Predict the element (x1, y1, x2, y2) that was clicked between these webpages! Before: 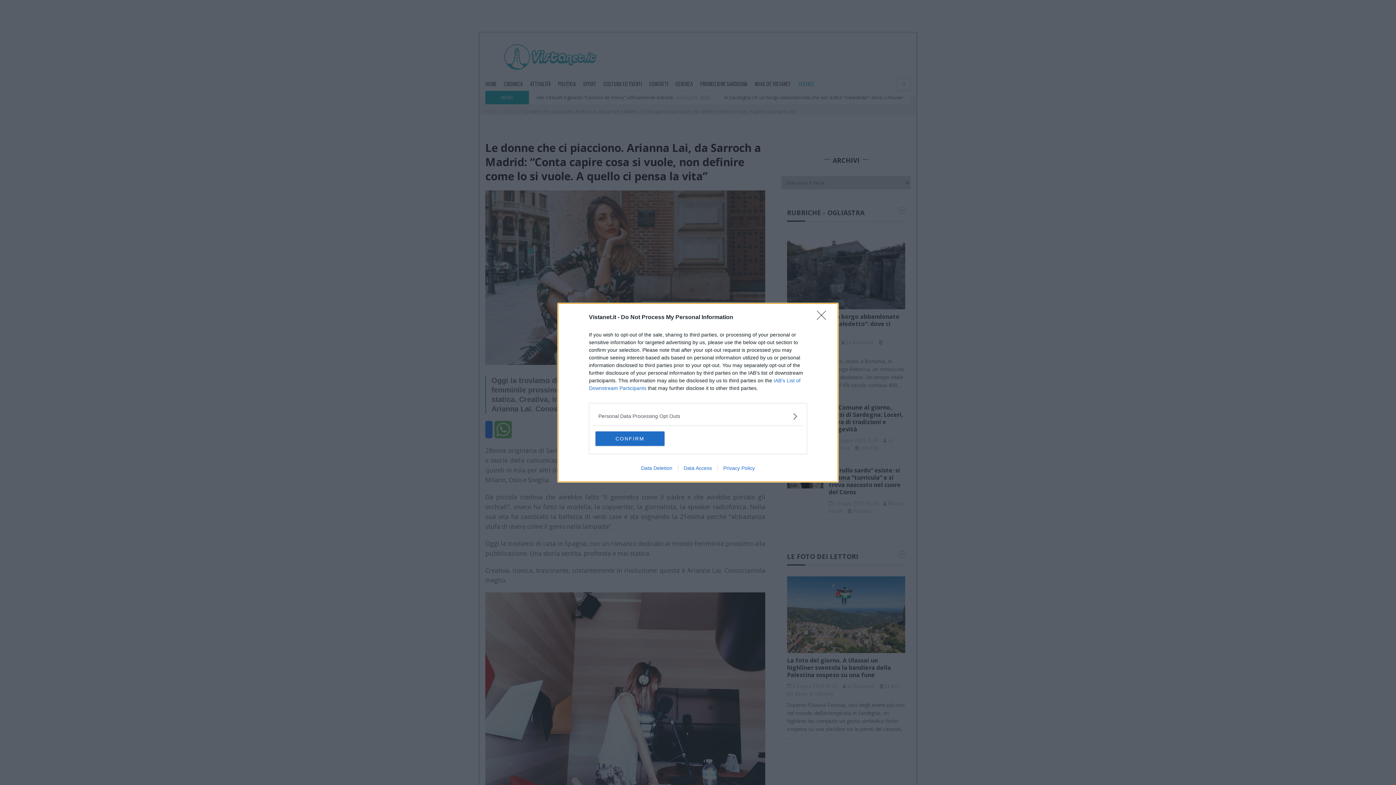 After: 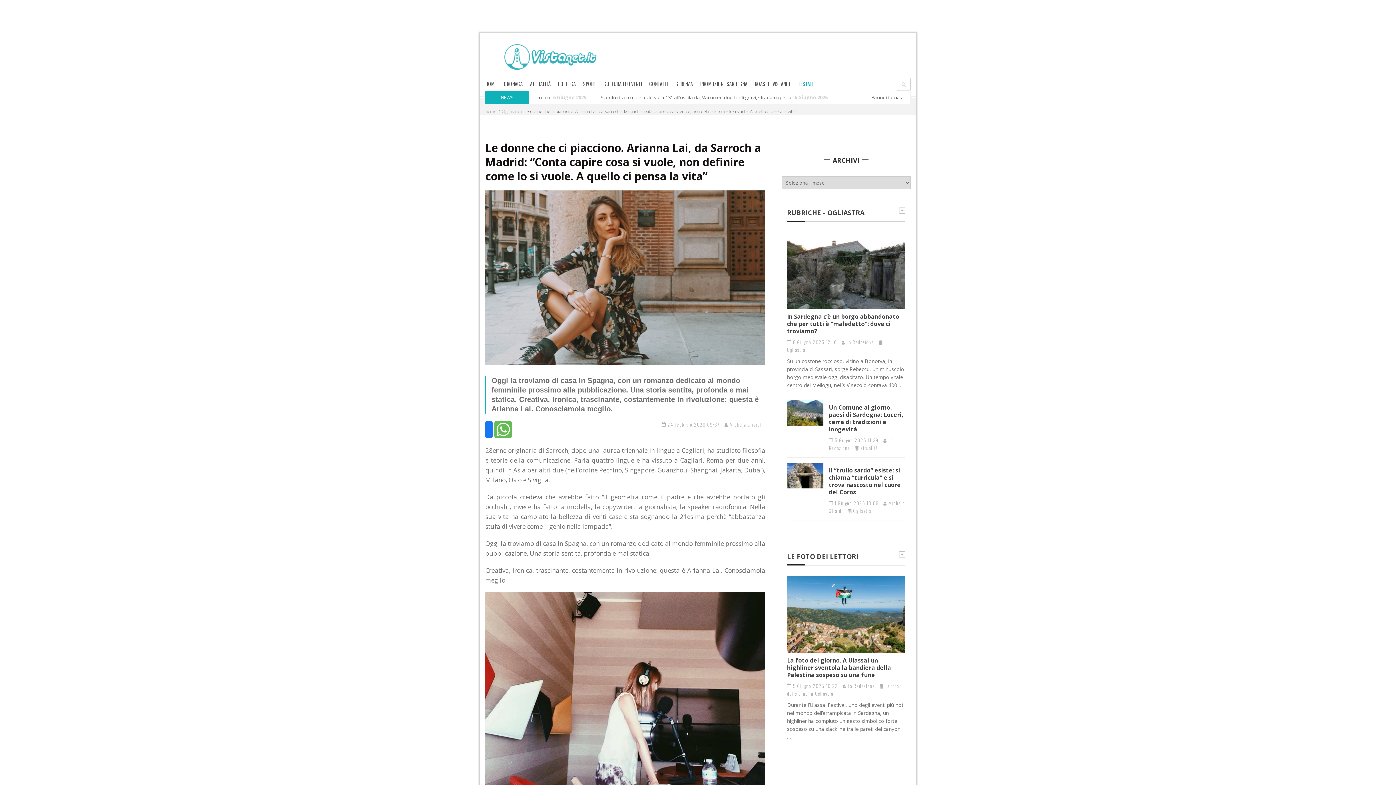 Action: label: CONFIRM bbox: (595, 431, 664, 446)